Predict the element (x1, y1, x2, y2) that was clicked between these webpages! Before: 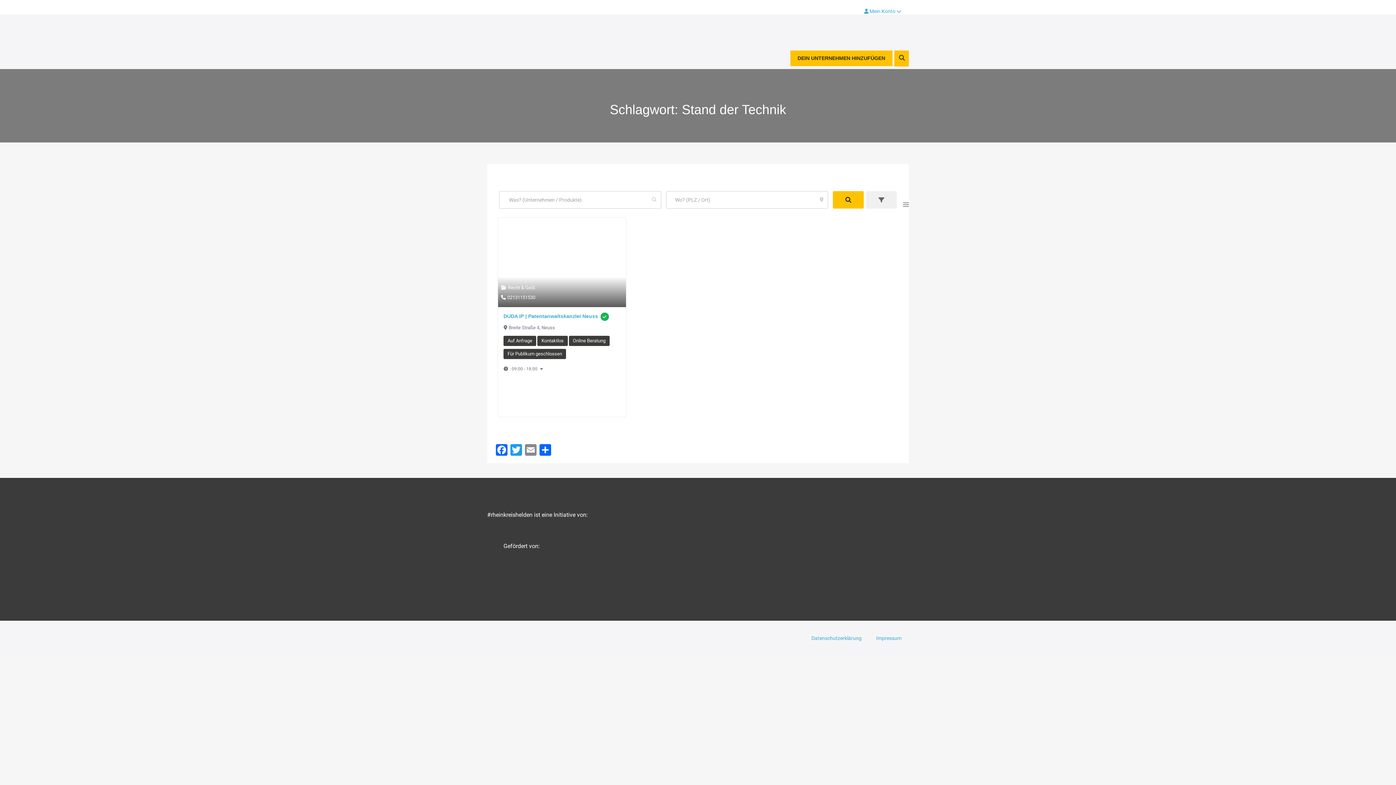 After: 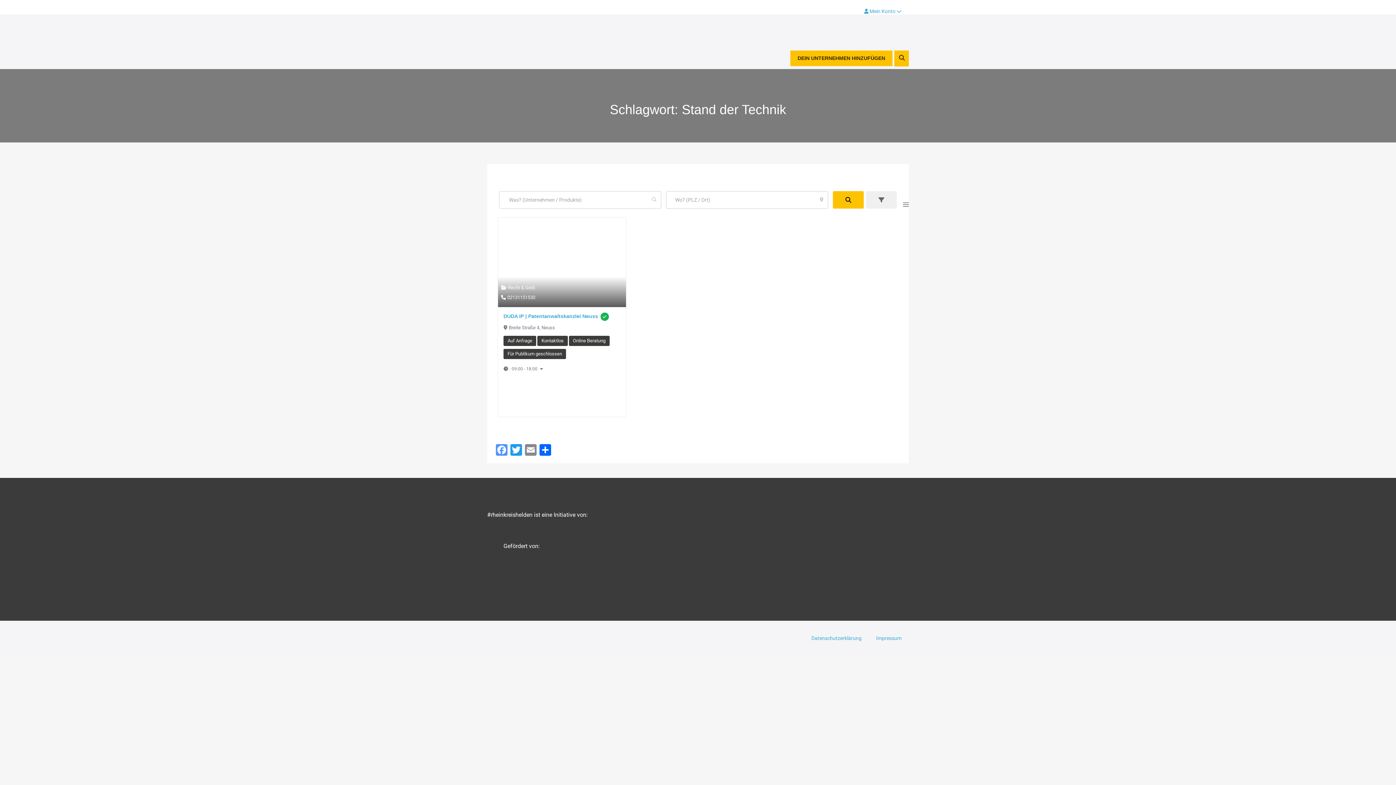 Action: bbox: (494, 444, 509, 457) label: Facebook